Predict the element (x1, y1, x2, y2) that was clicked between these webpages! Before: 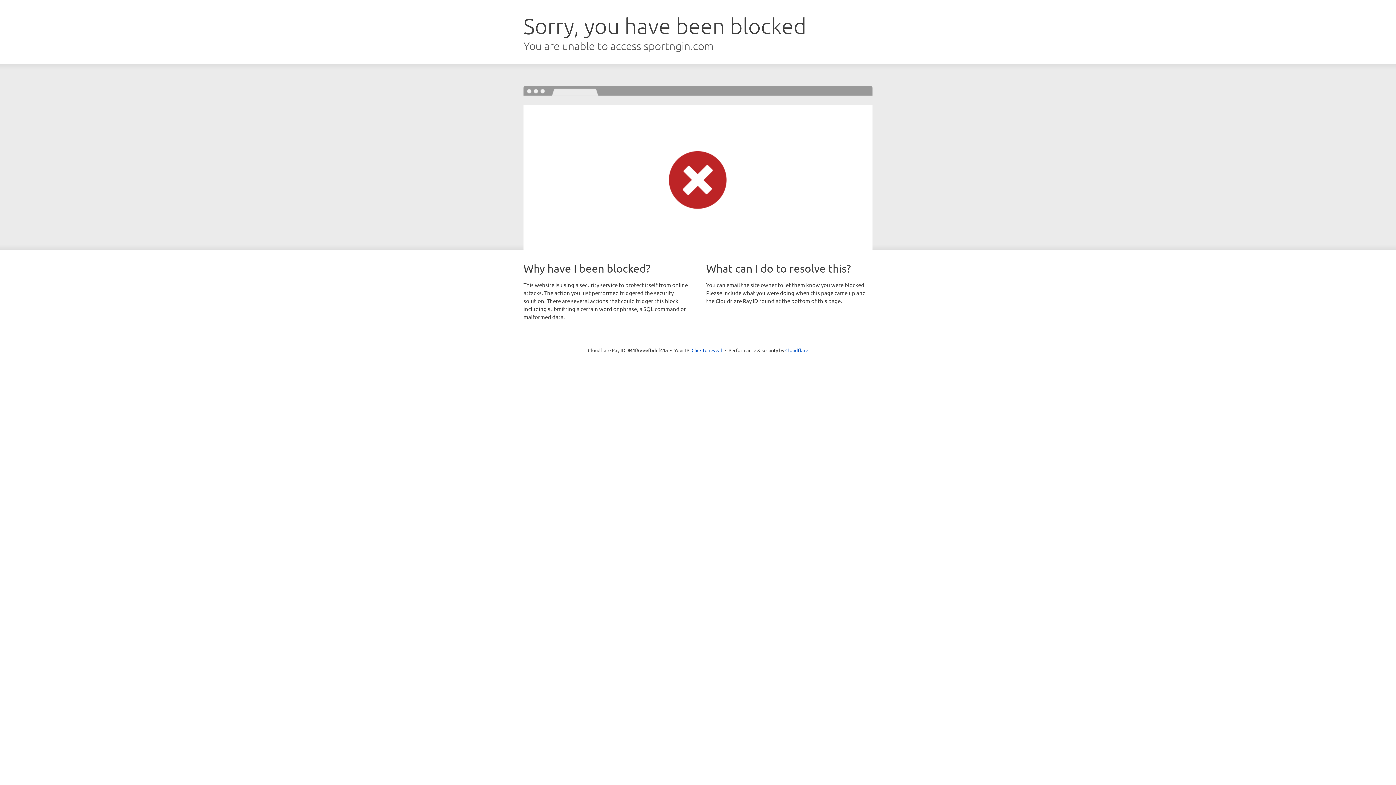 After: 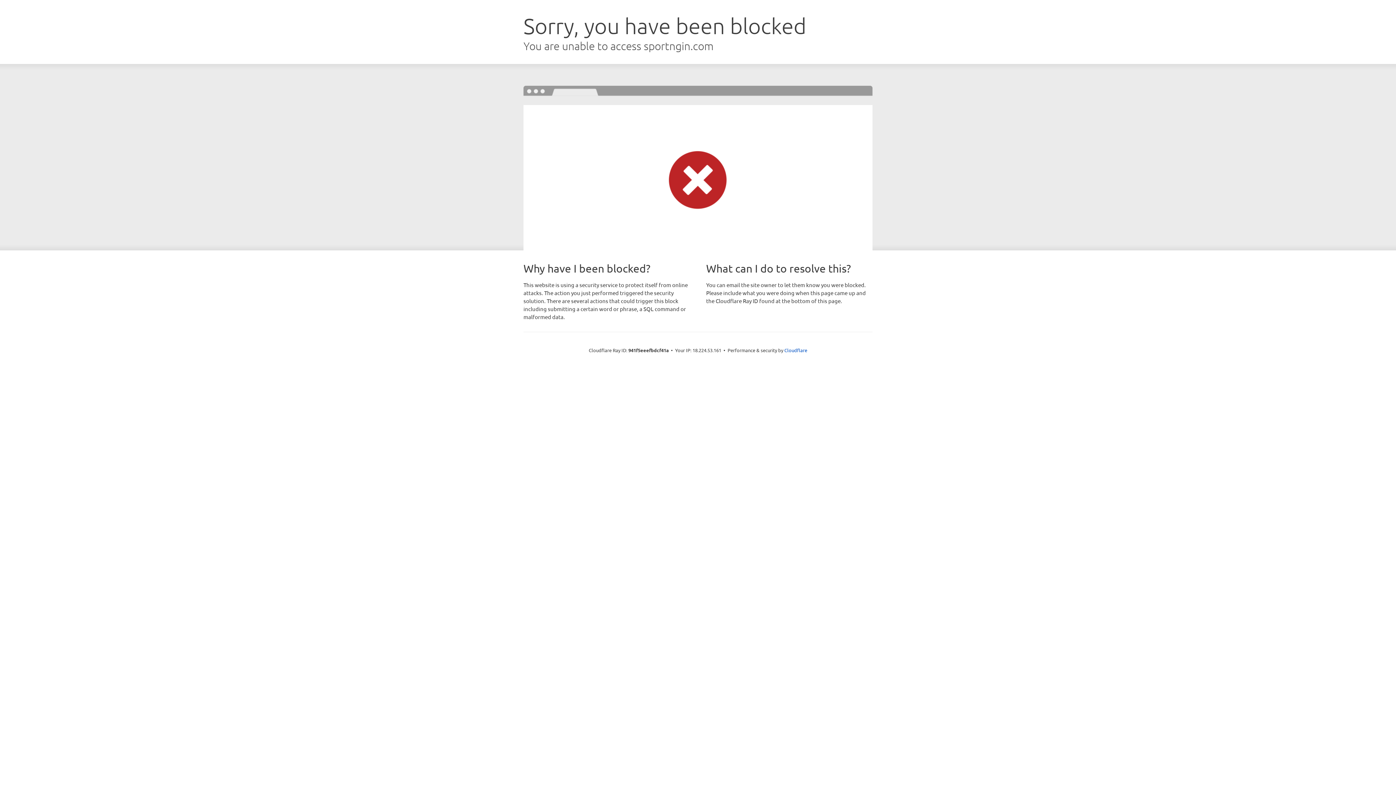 Action: label: Click to reveal bbox: (691, 346, 722, 353)